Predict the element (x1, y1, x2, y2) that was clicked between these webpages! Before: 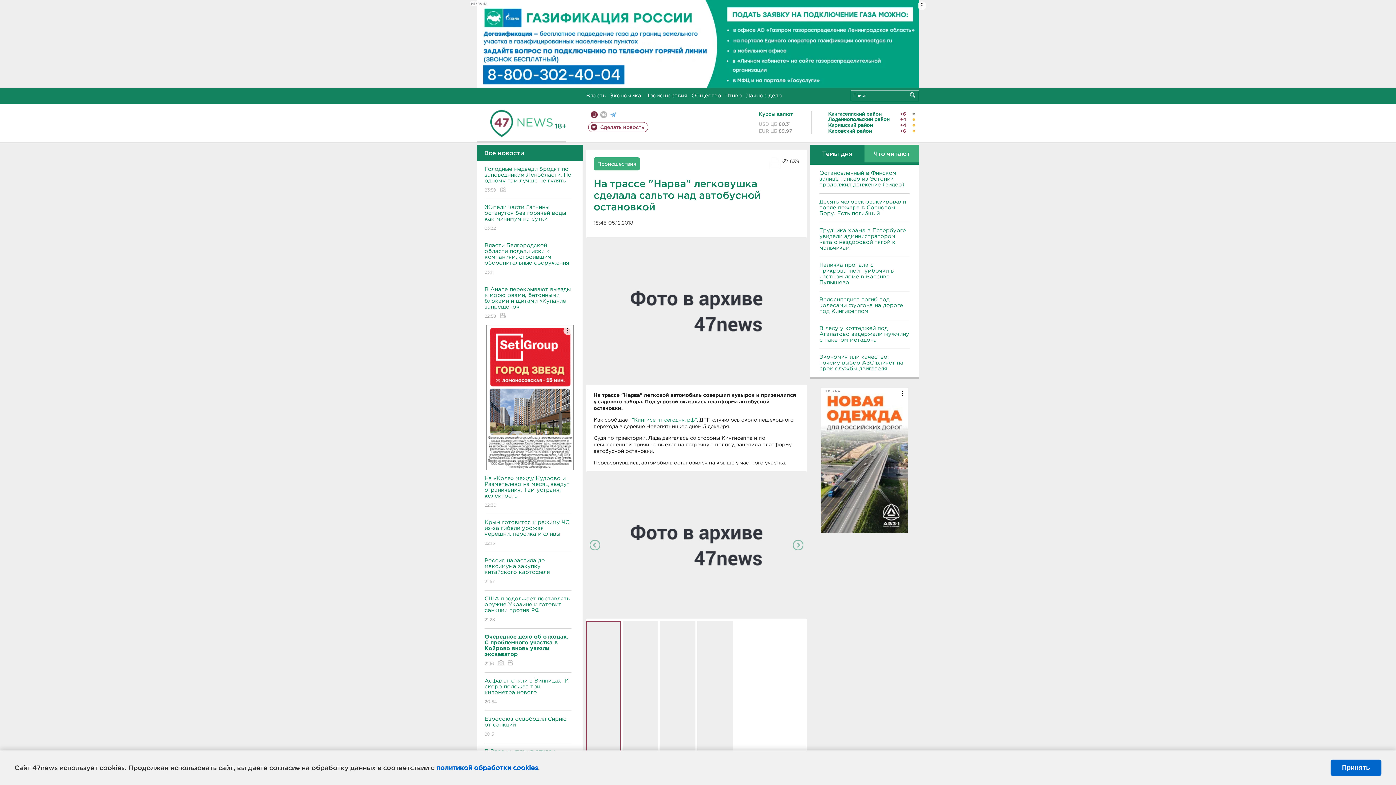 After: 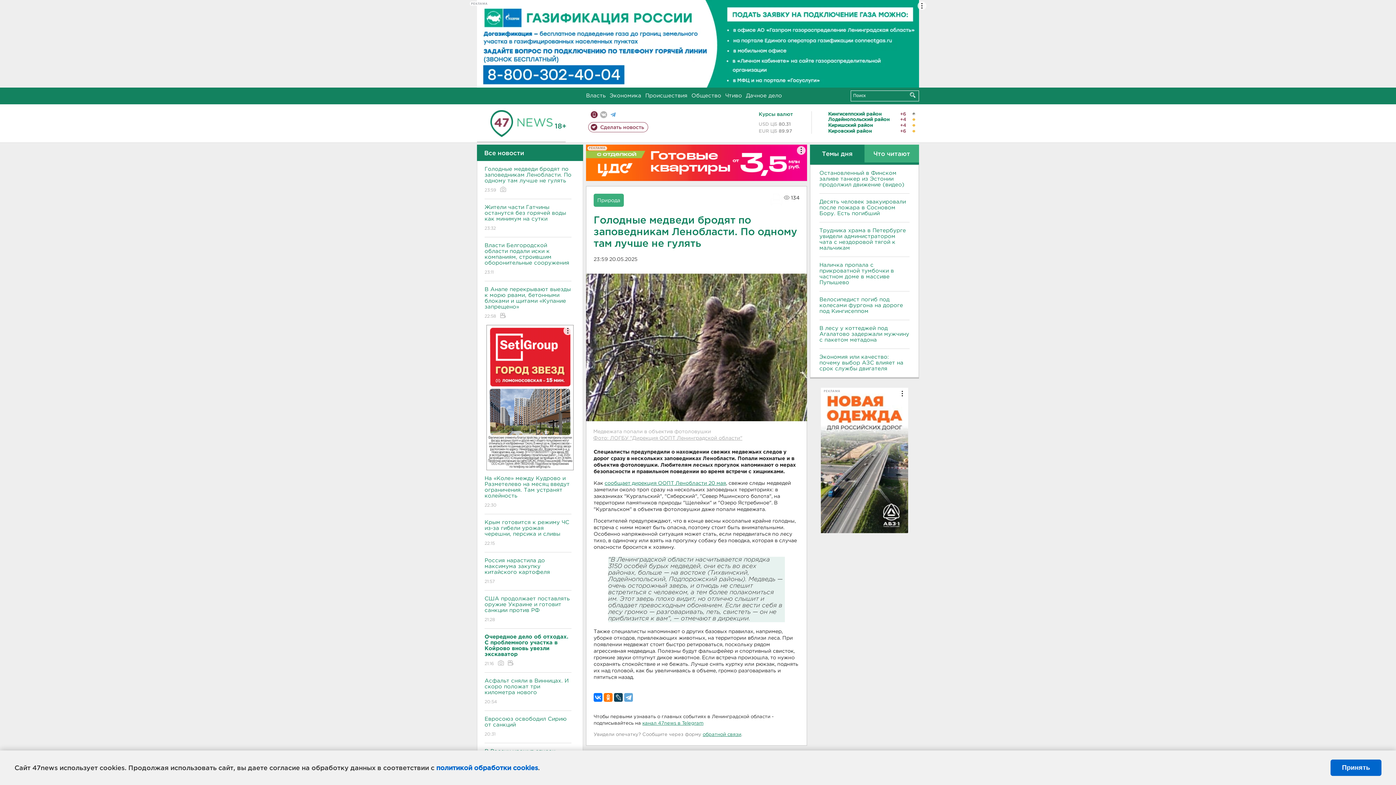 Action: bbox: (484, 160, 571, 199) label: Голодные медведи бродят по заповедникам Ленобласти. По одному там лучше не гулять
23:59 